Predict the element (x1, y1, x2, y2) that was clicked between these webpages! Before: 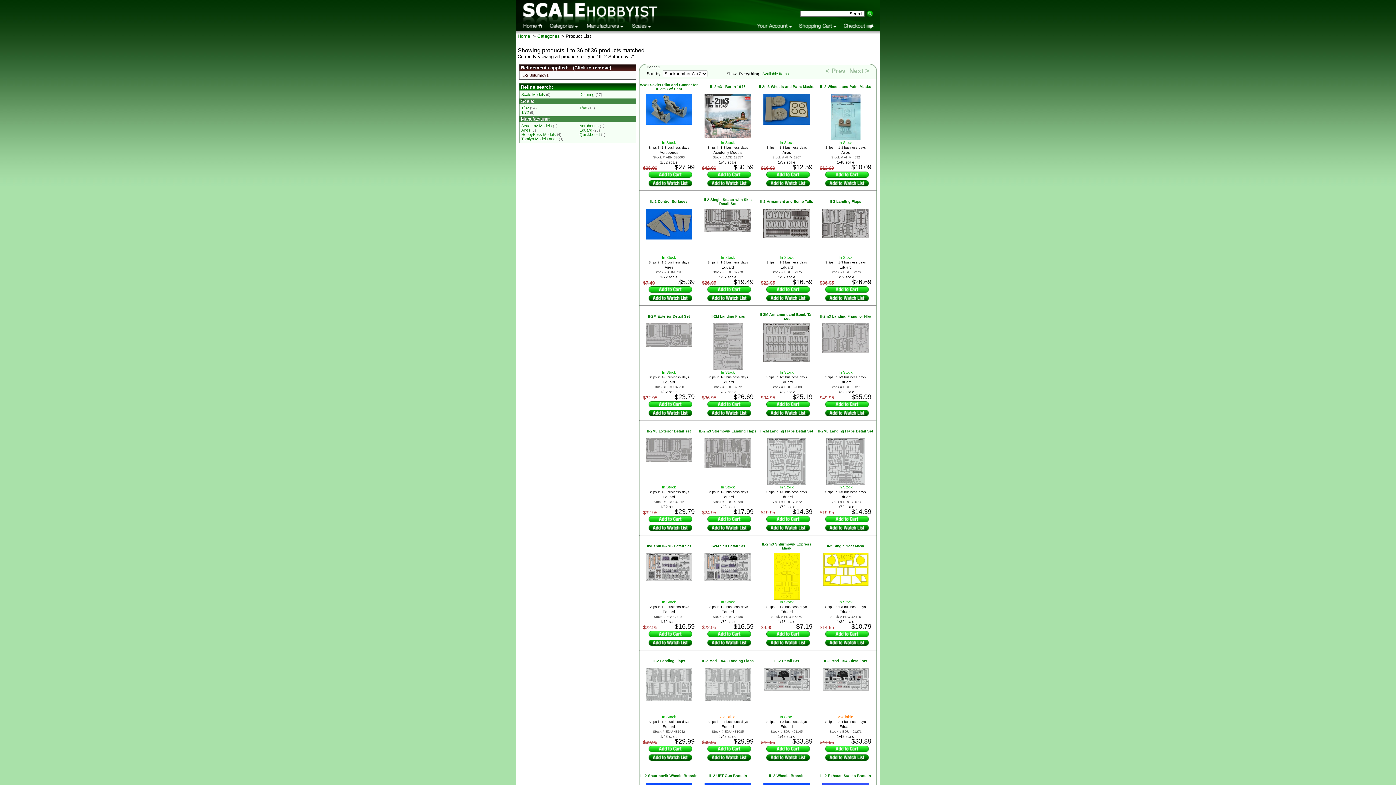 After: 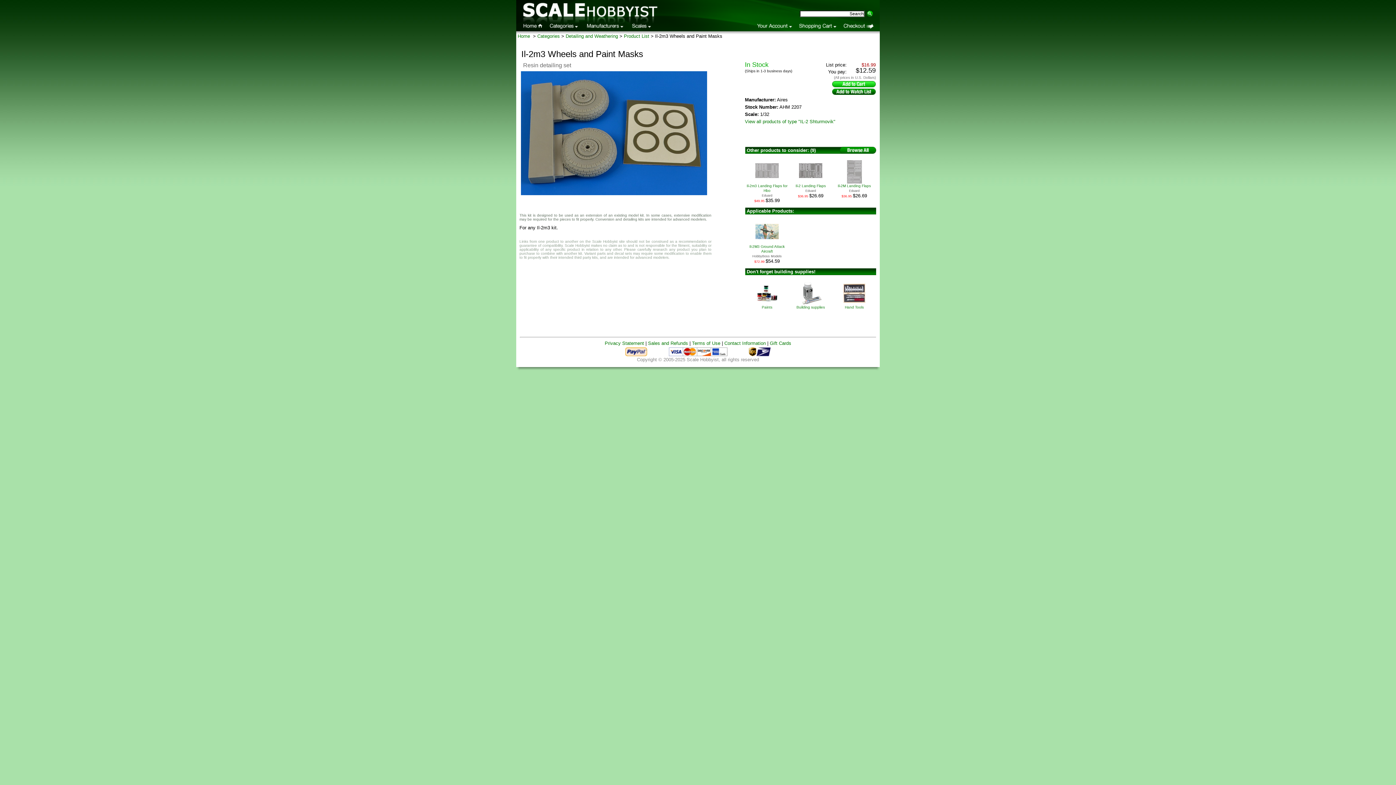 Action: bbox: (763, 119, 810, 125)